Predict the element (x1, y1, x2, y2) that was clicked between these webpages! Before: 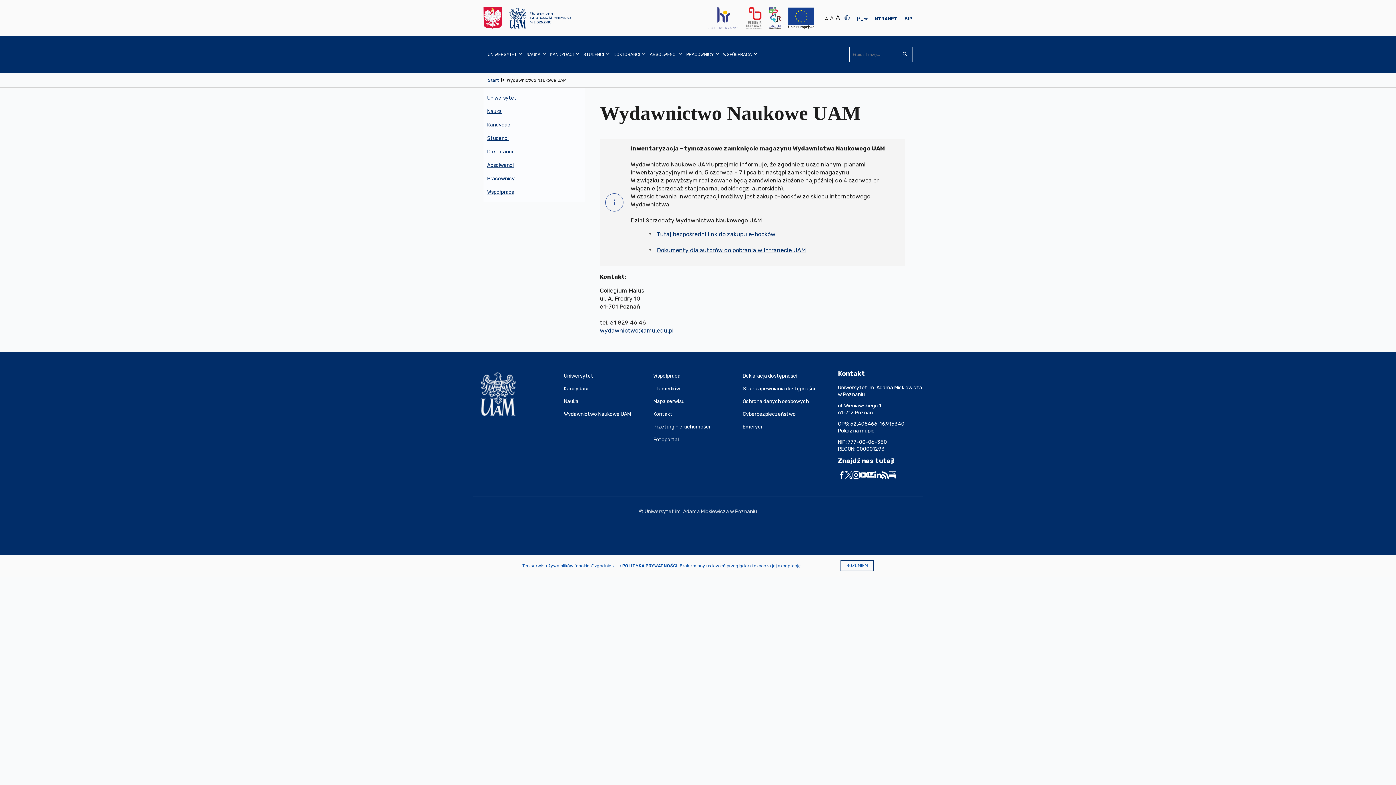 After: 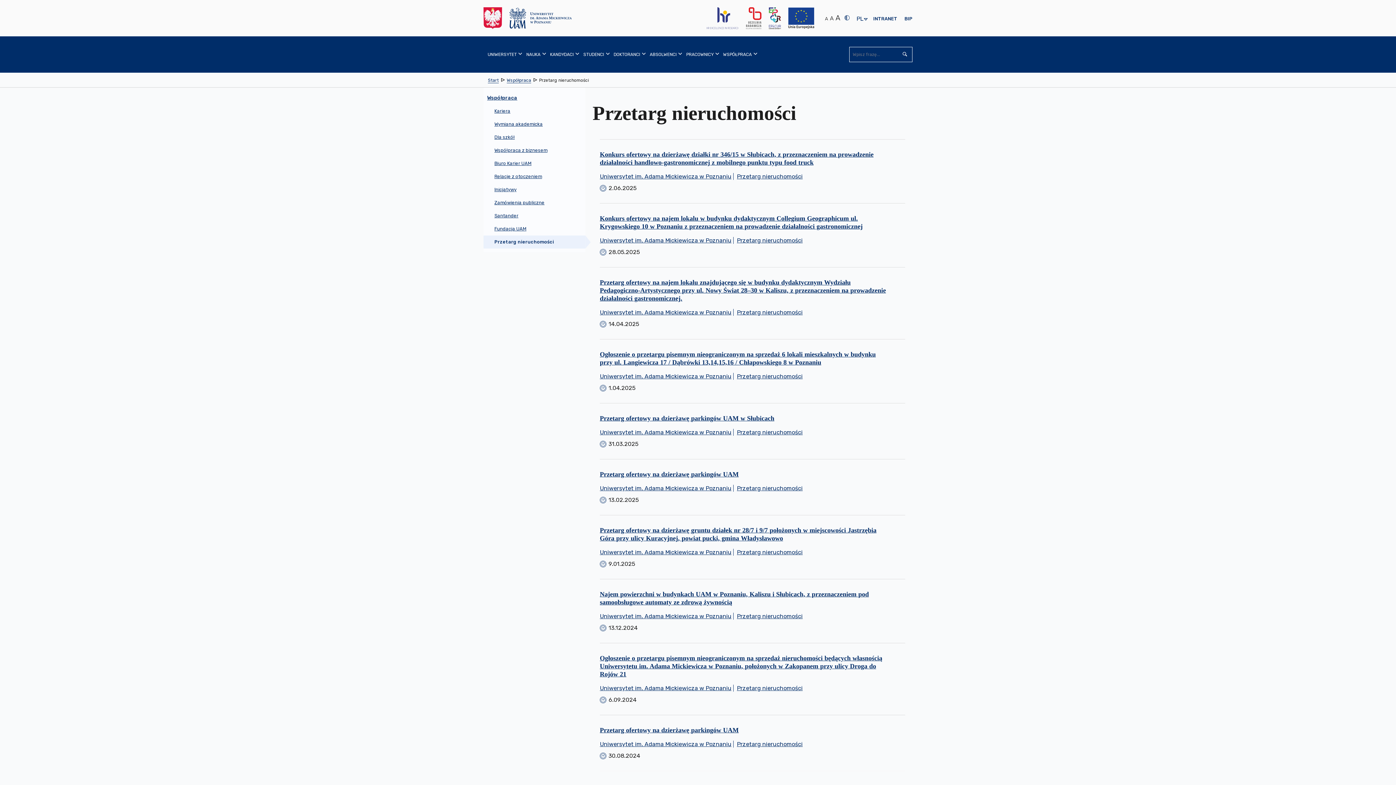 Action: bbox: (653, 420, 742, 433) label: Przetarg nieruchomości